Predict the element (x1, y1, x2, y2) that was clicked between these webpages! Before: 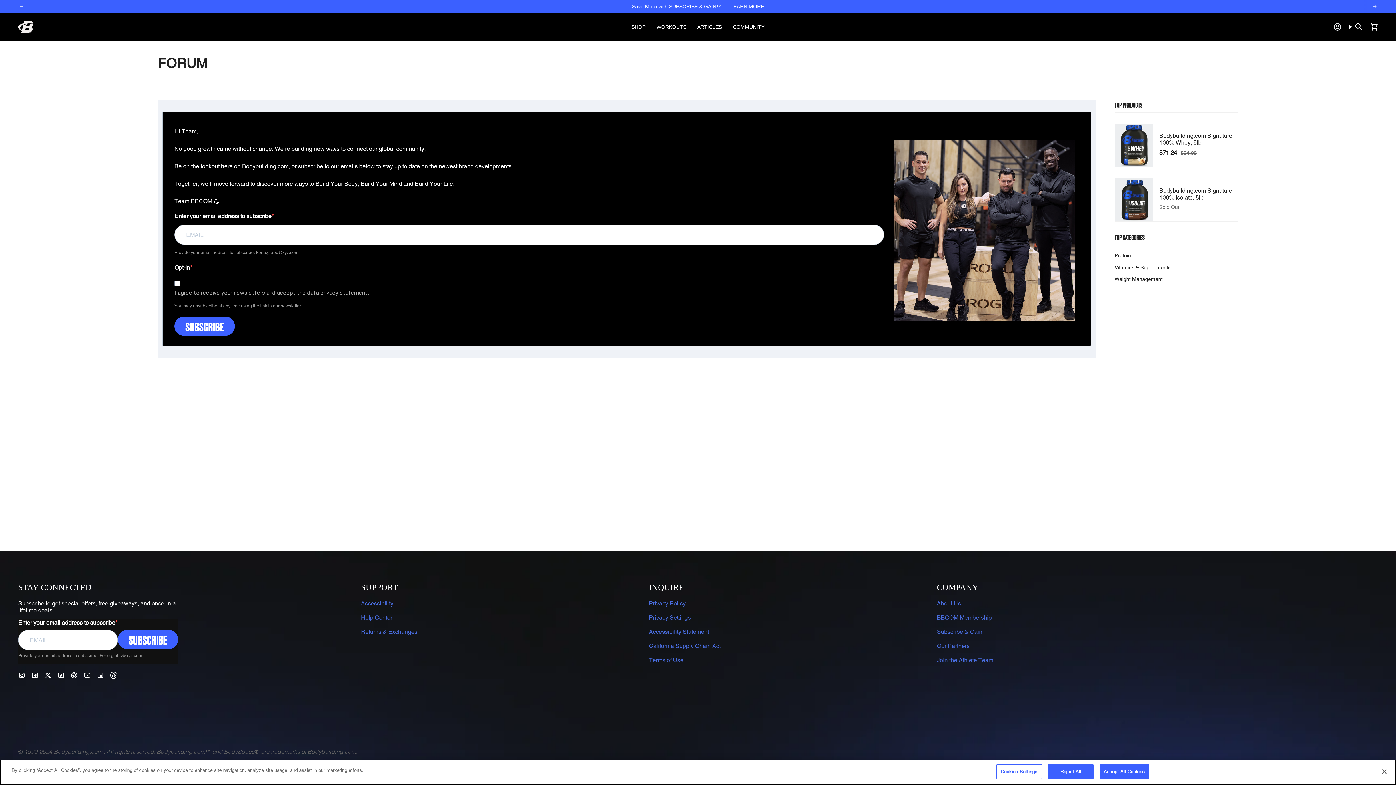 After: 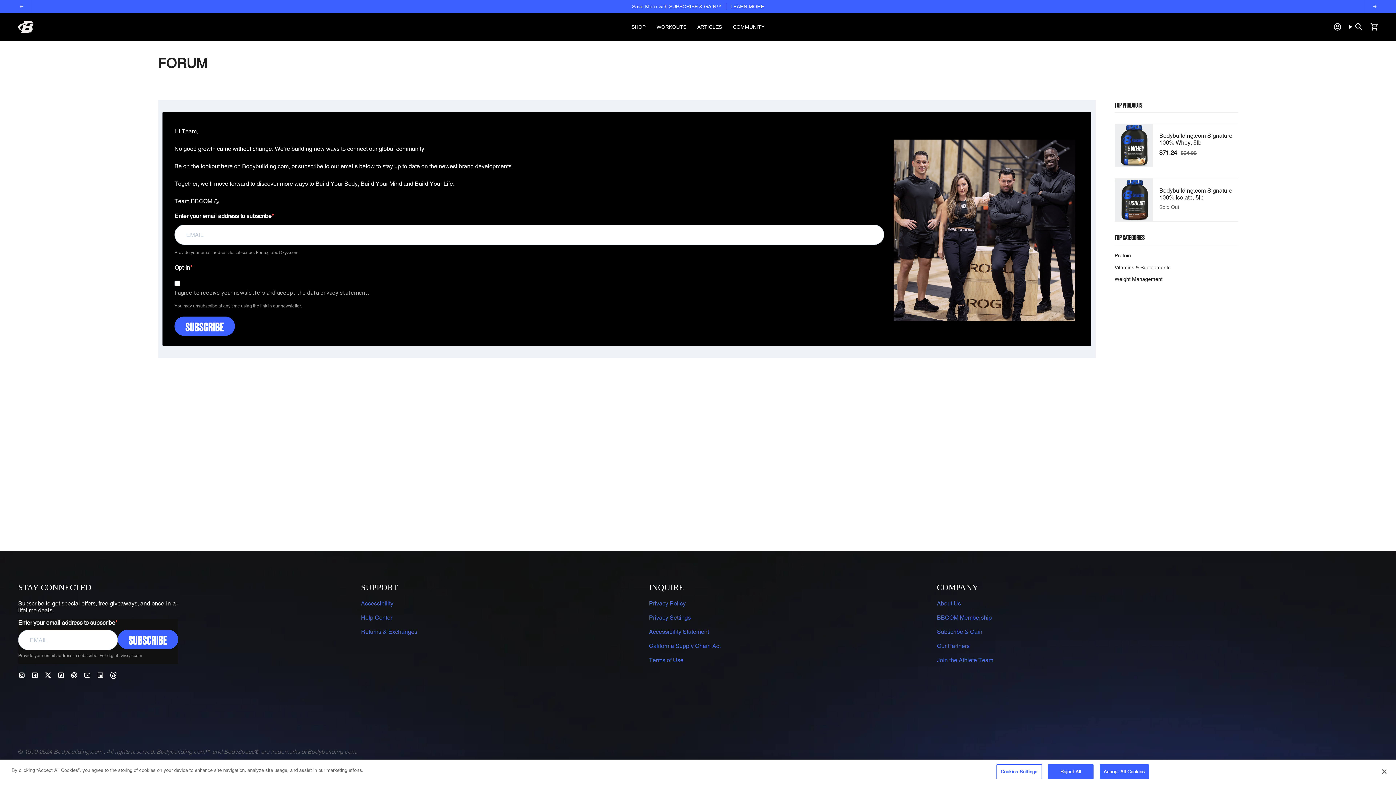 Action: label: Linkedin bbox: (96, 671, 104, 678)